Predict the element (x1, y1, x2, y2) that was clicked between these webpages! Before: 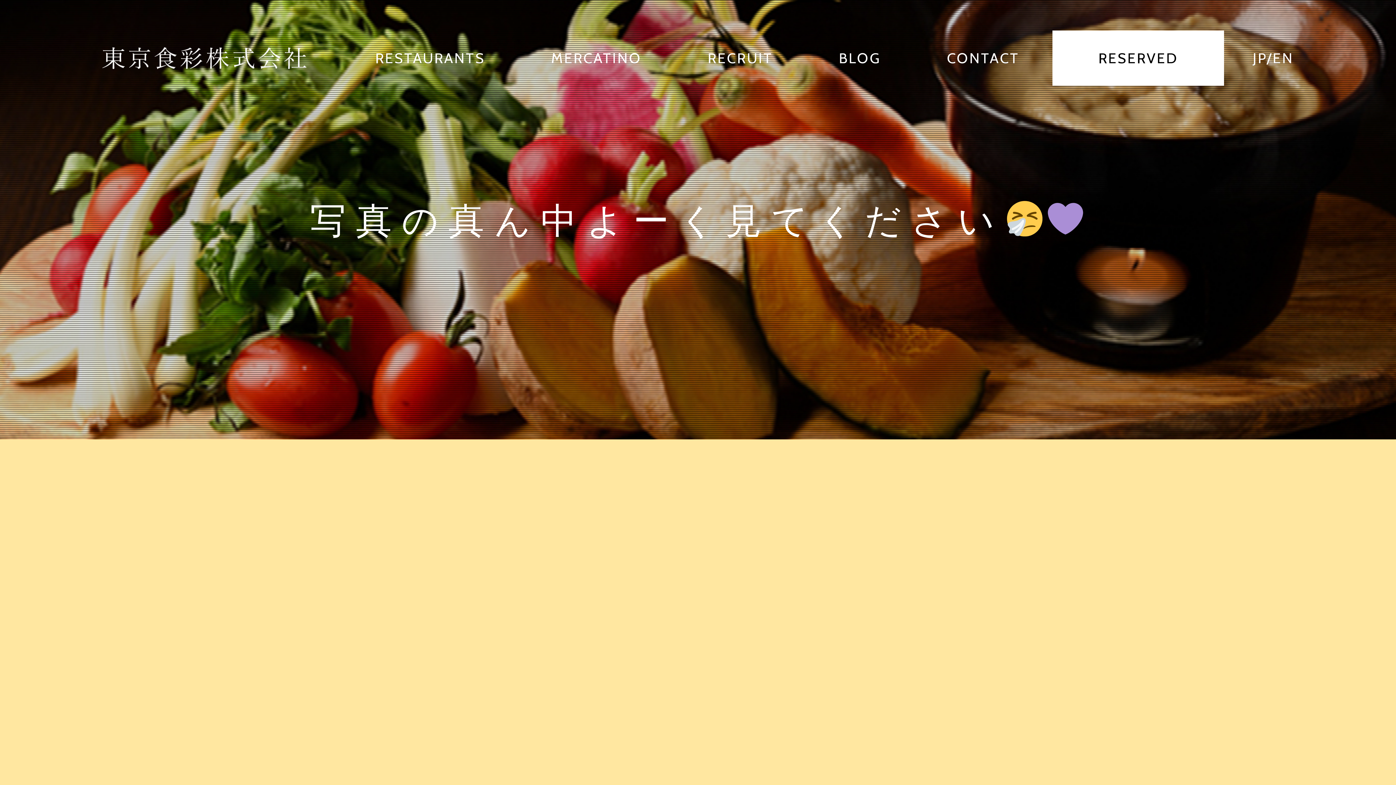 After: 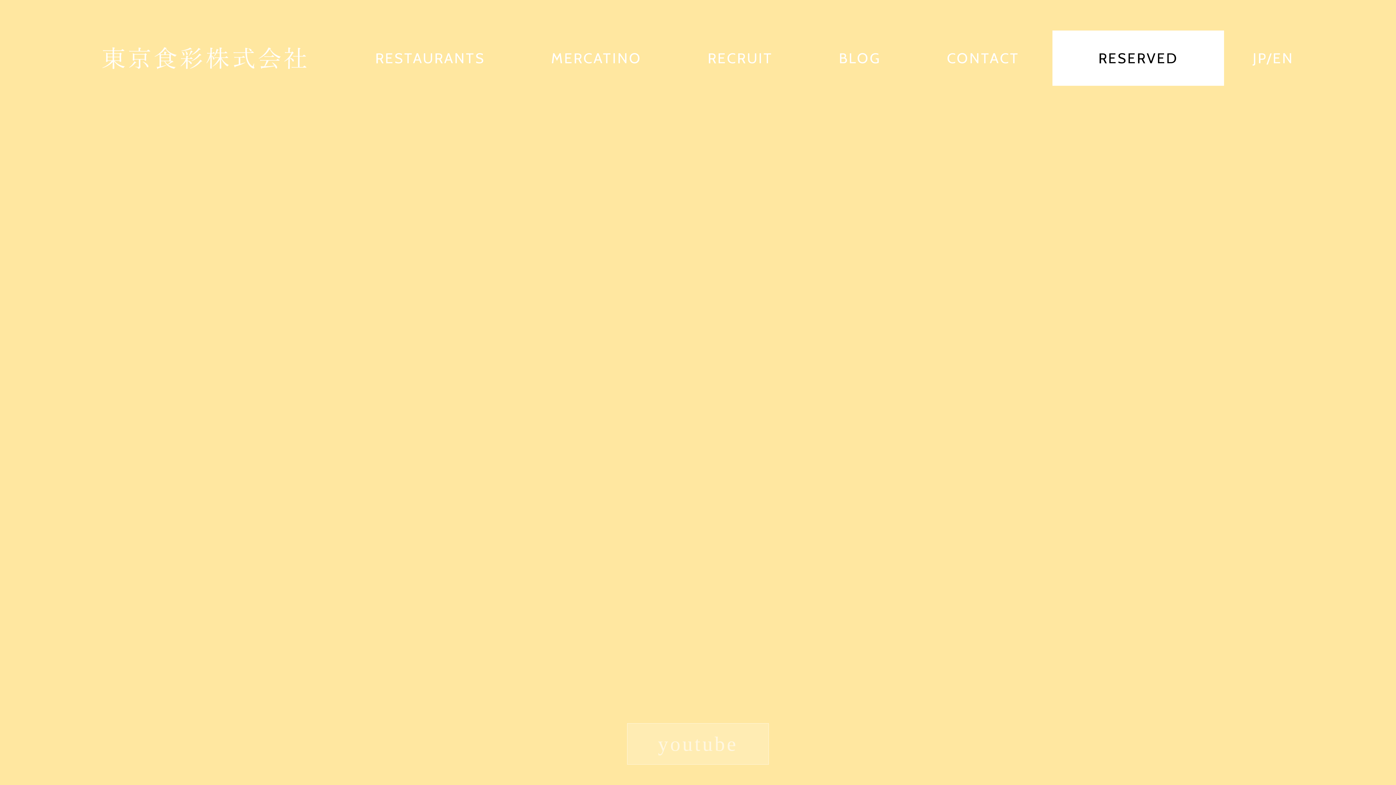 Action: bbox: (102, 47, 306, 69)